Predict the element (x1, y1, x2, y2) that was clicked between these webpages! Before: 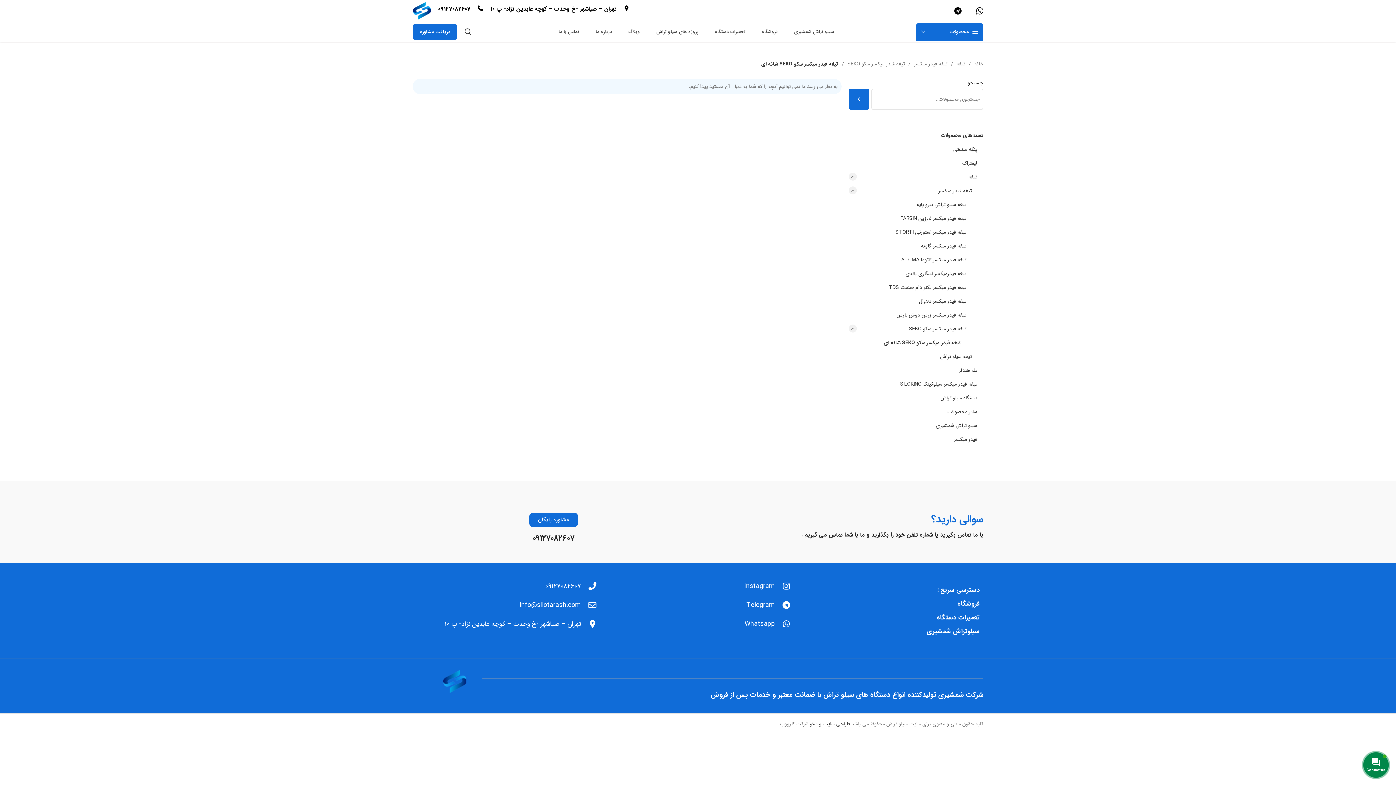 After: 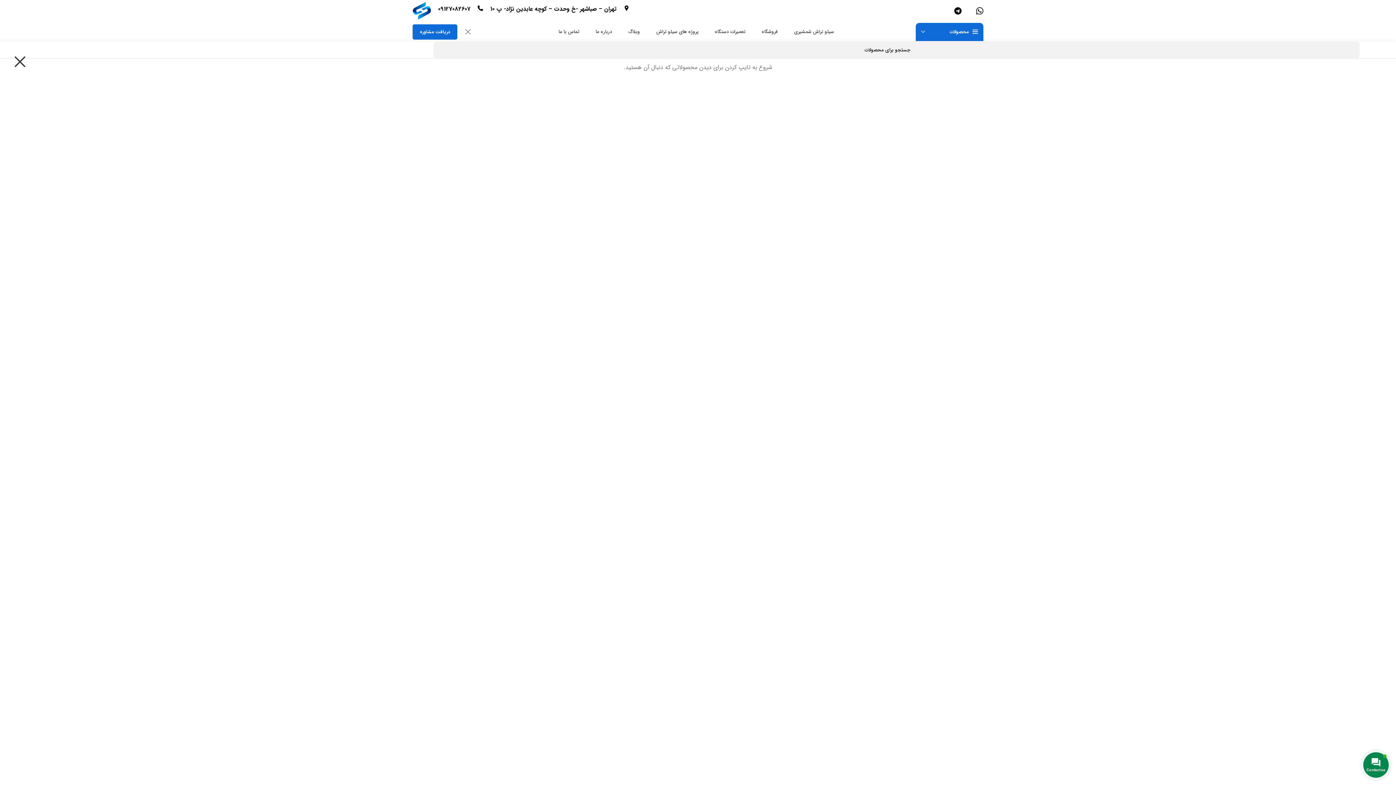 Action: bbox: (461, 24, 475, 39) label: جست و جو